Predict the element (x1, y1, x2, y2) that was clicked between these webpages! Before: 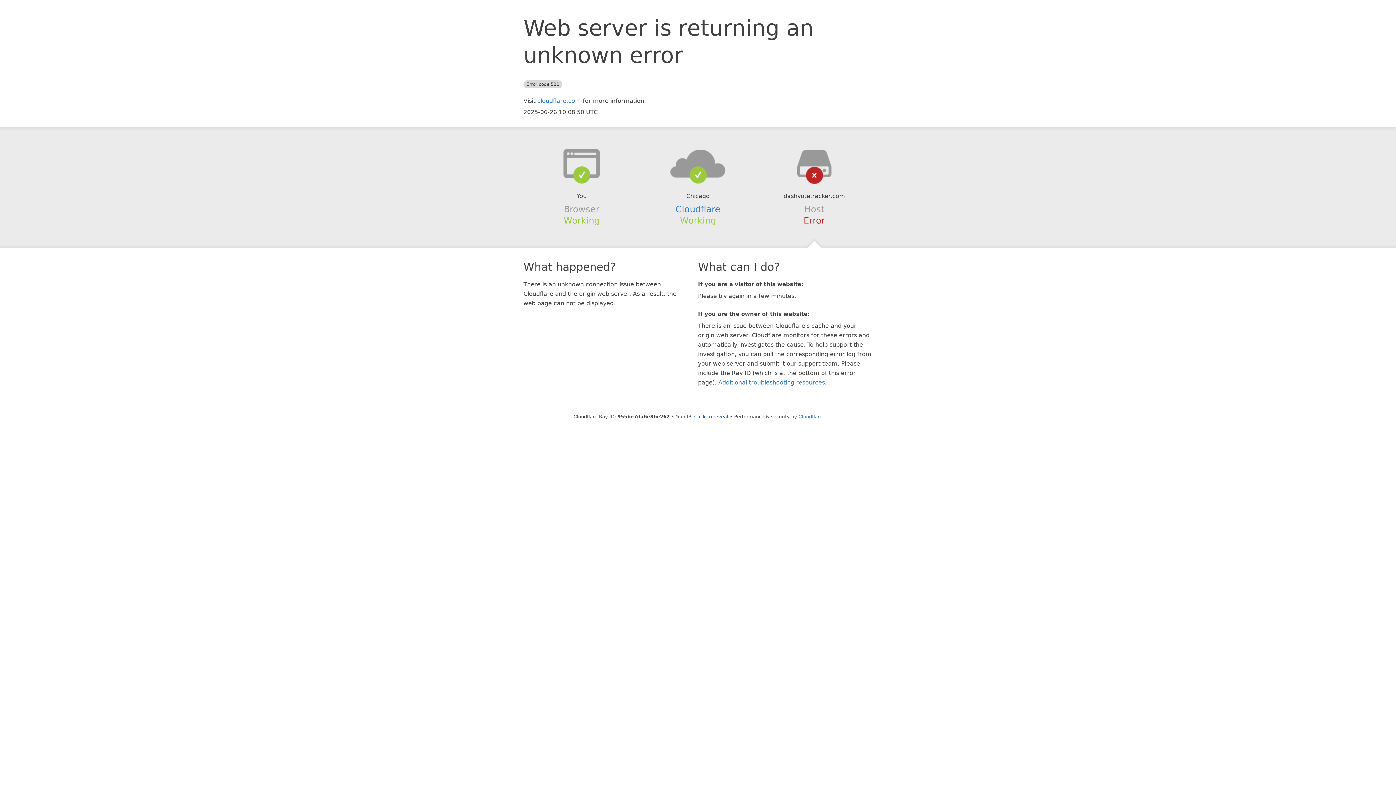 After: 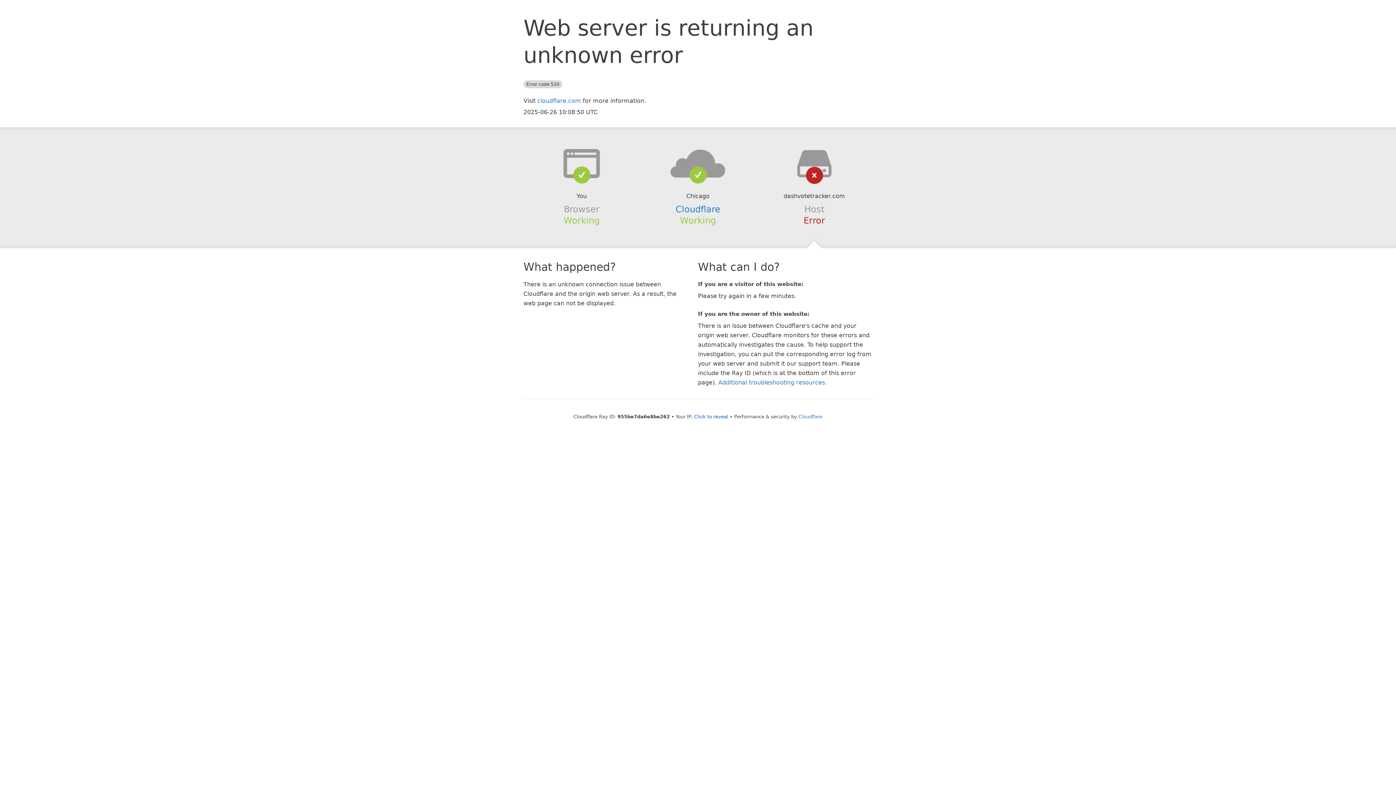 Action: bbox: (639, 148, 756, 178)